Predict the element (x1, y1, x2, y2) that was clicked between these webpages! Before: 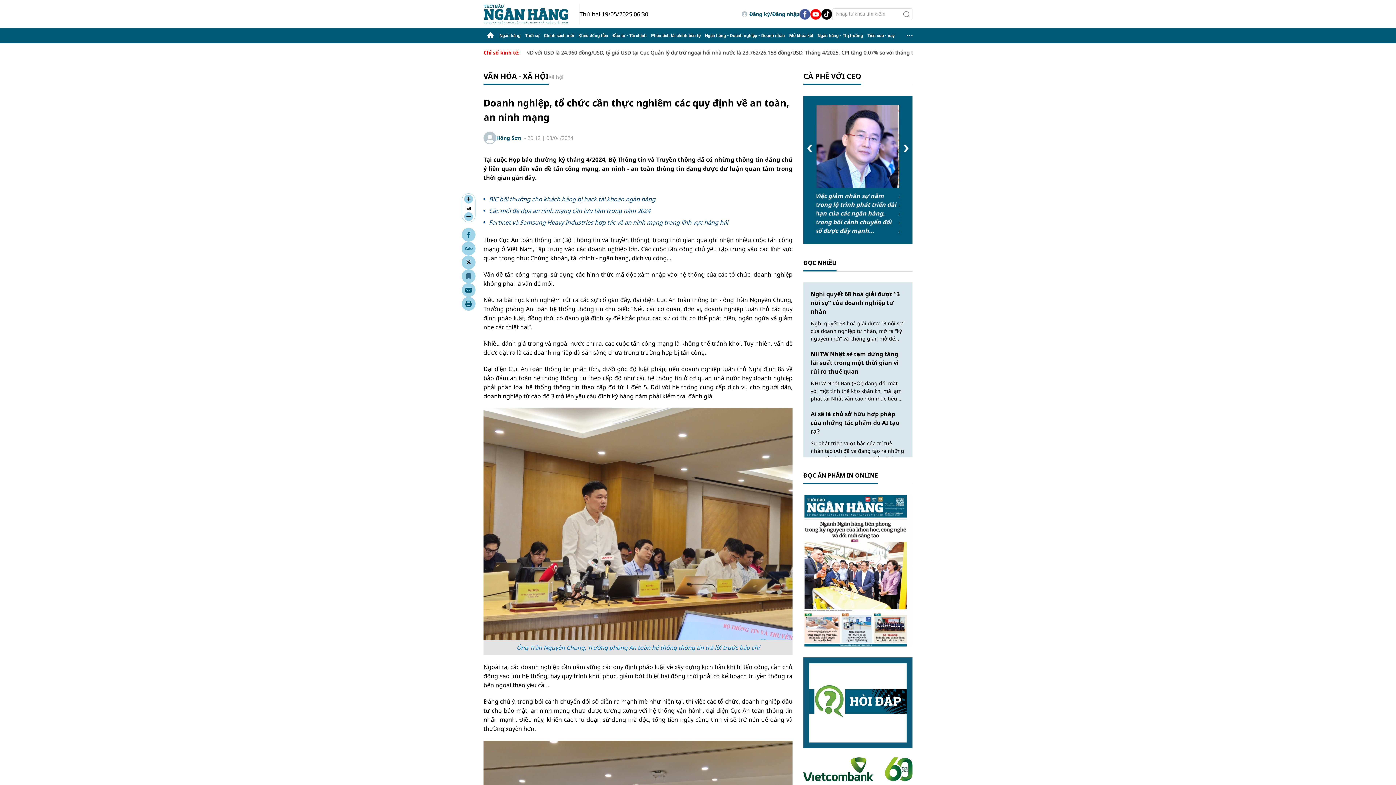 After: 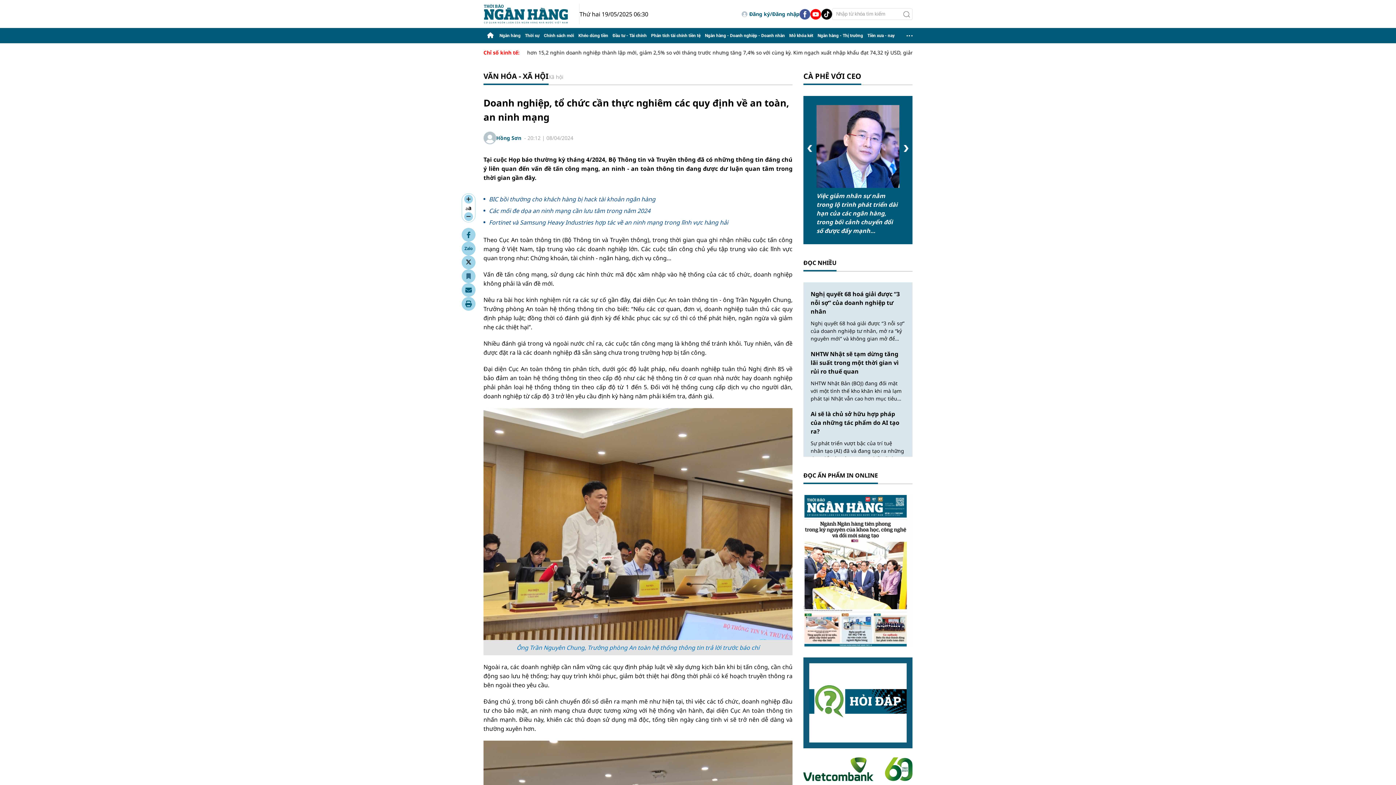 Action: bbox: (461, 297, 475, 310)